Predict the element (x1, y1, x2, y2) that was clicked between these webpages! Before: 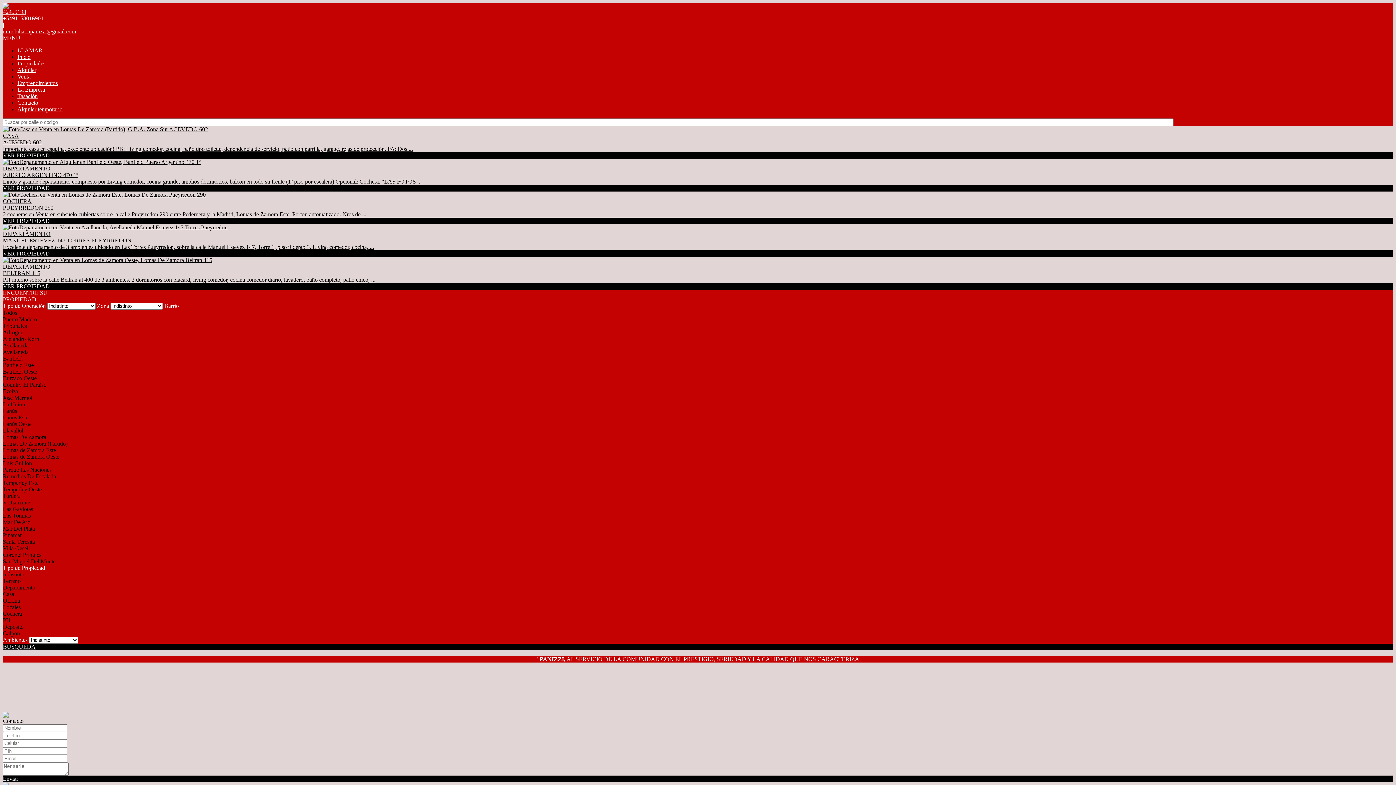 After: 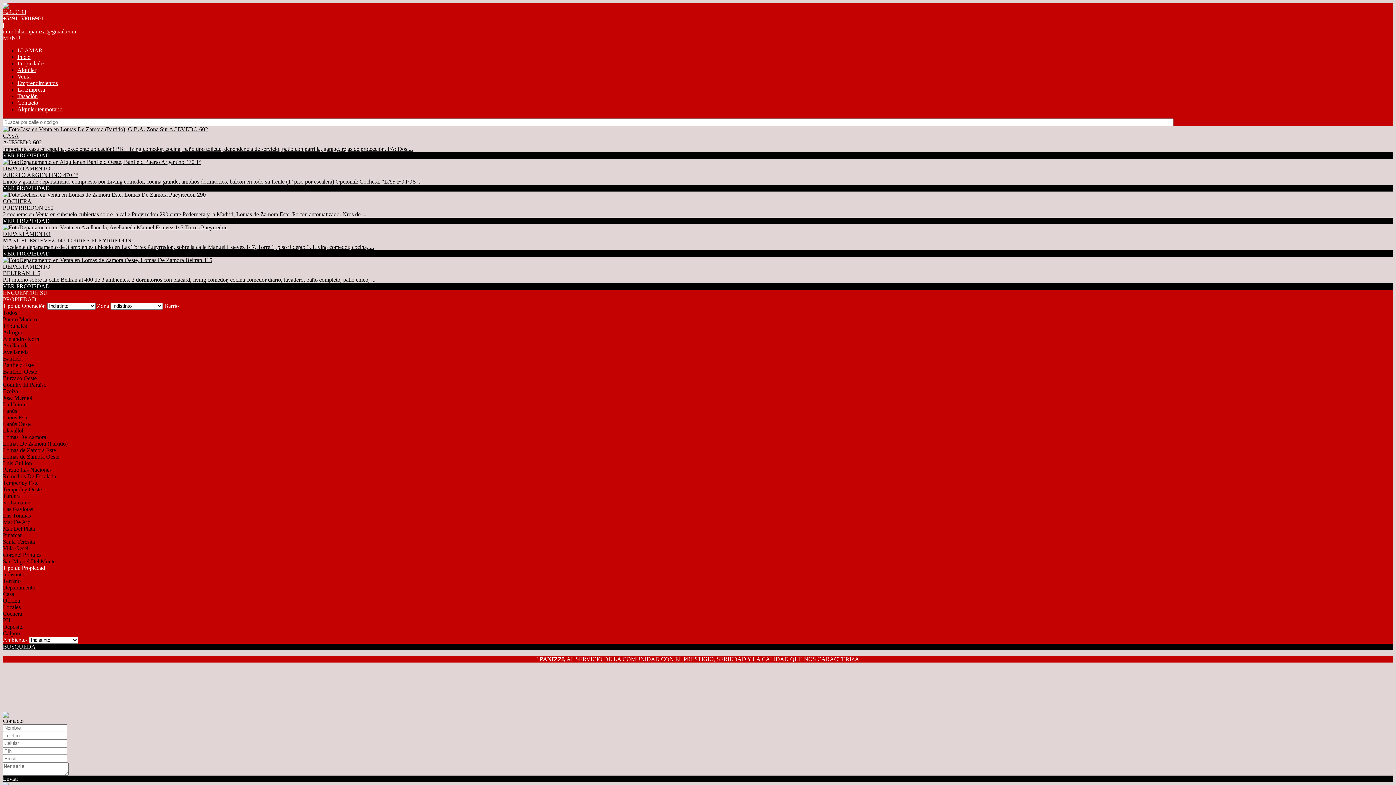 Action: bbox: (2, 8, 1393, 15) label: 42459193